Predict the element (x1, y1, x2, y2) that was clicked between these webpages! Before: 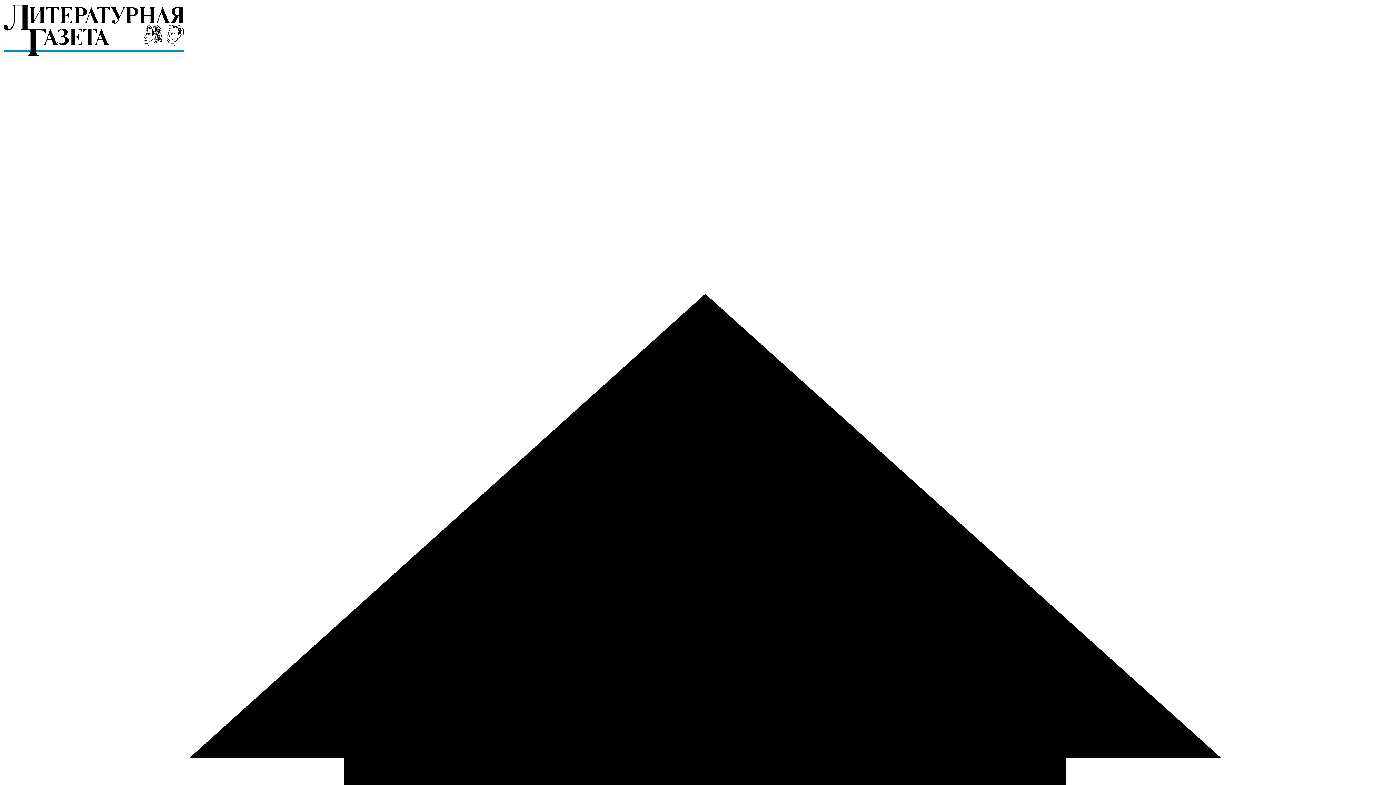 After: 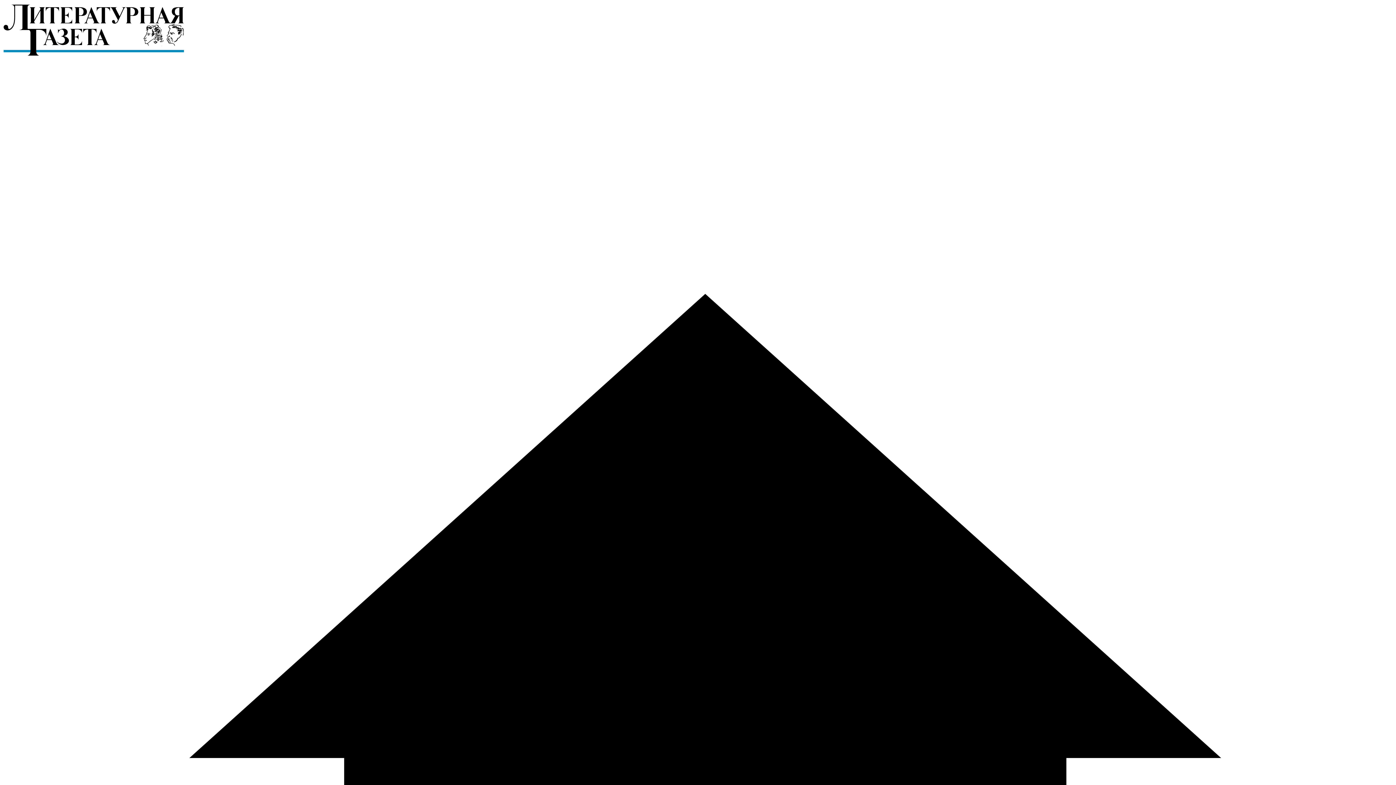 Action: bbox: (2, 52, 184, 58)